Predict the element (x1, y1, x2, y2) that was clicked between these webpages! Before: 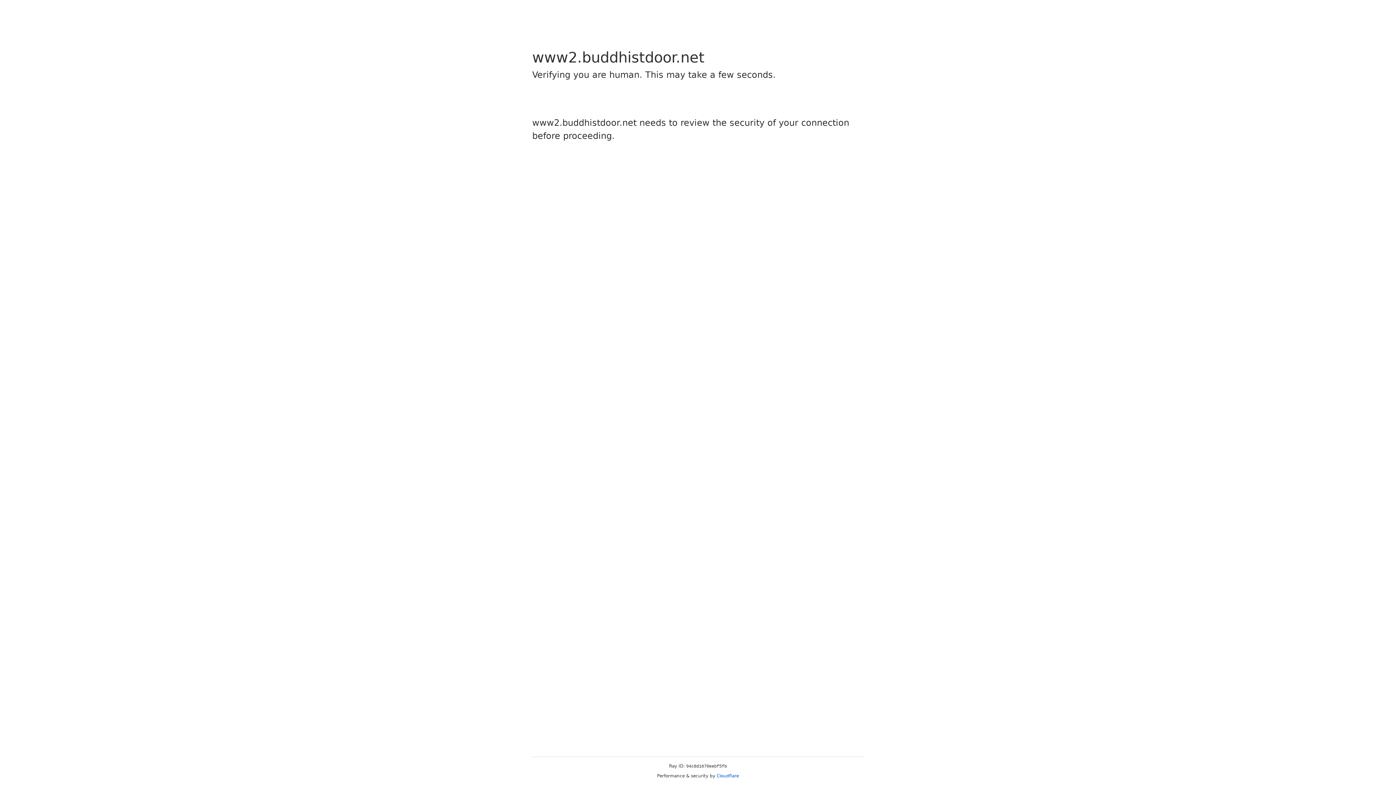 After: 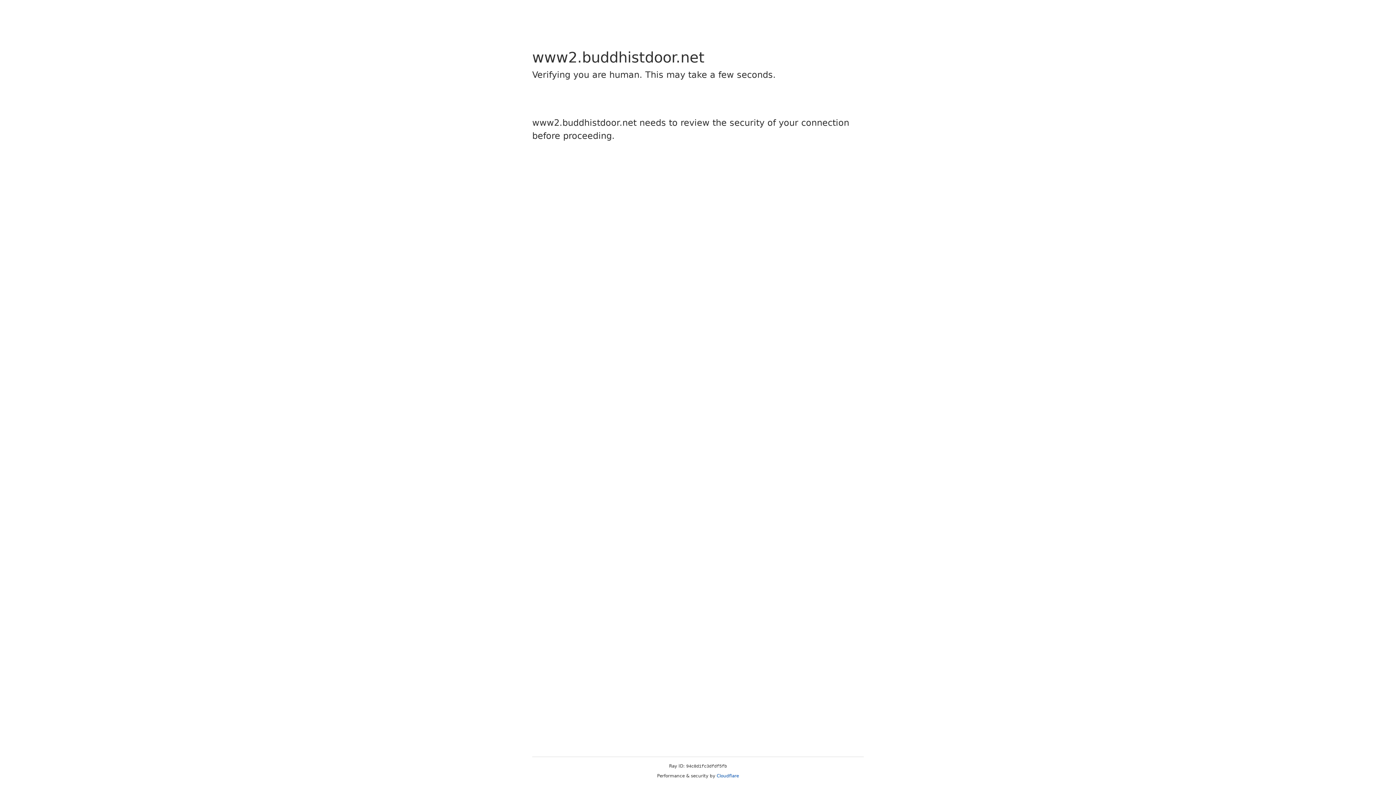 Action: bbox: (716, 773, 739, 778) label: Cloudflare